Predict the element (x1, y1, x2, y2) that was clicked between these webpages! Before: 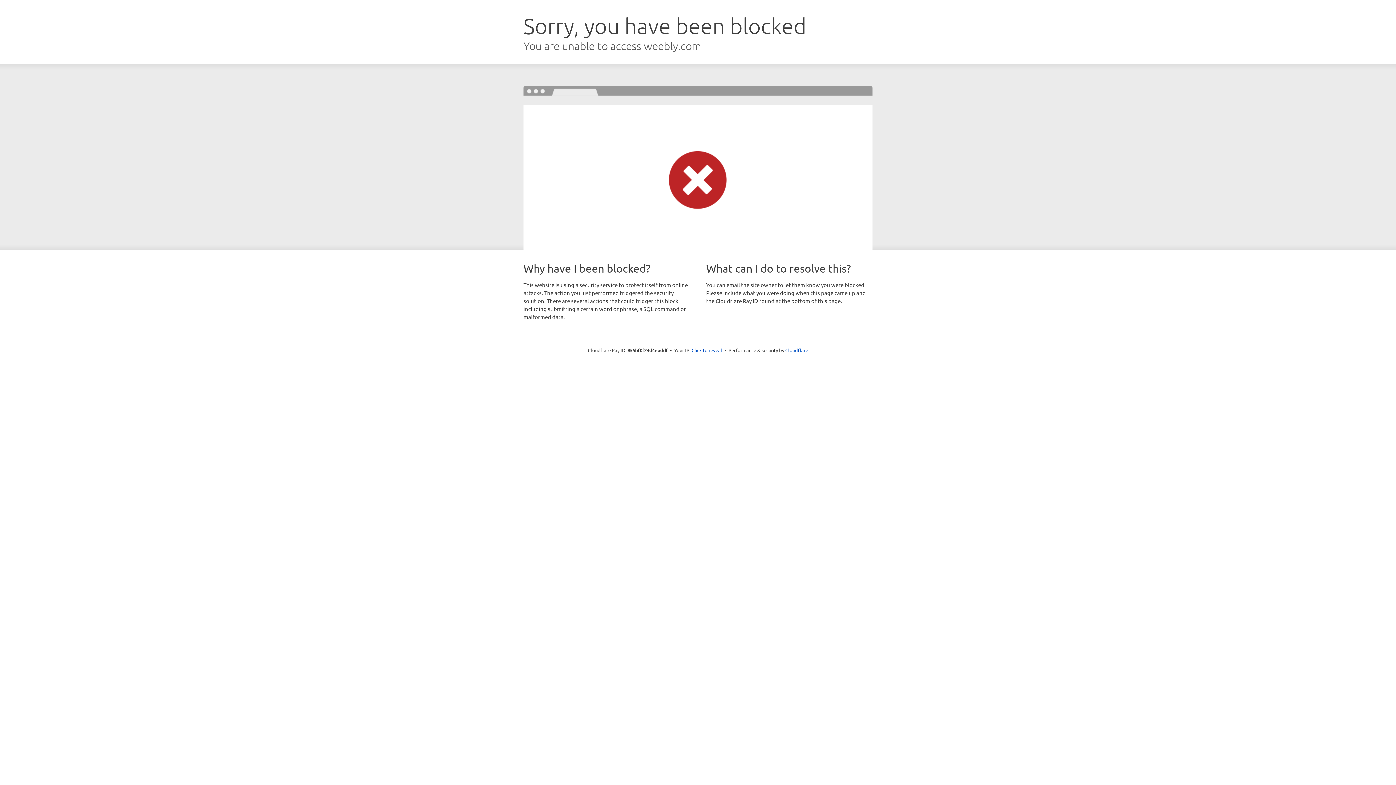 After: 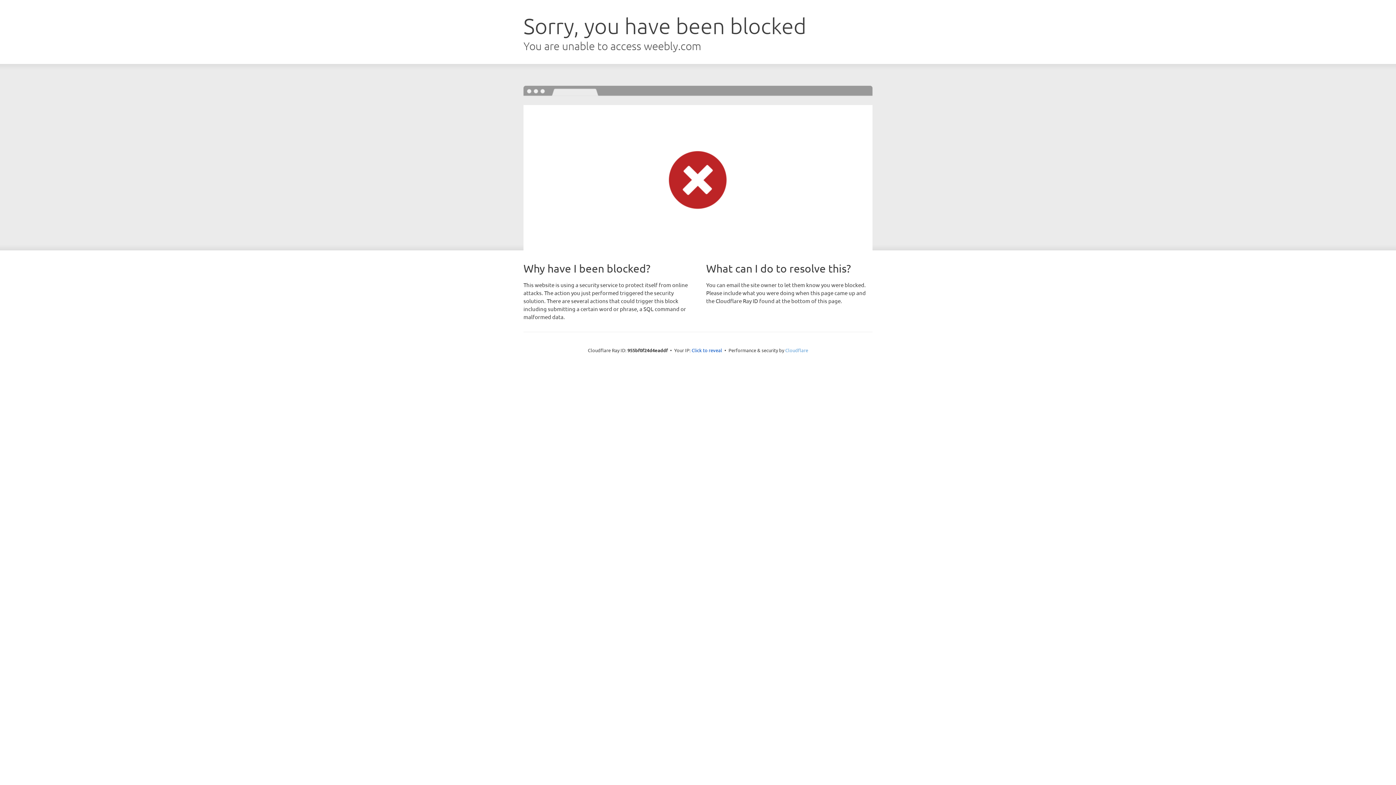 Action: bbox: (785, 347, 808, 353) label: Cloudflare